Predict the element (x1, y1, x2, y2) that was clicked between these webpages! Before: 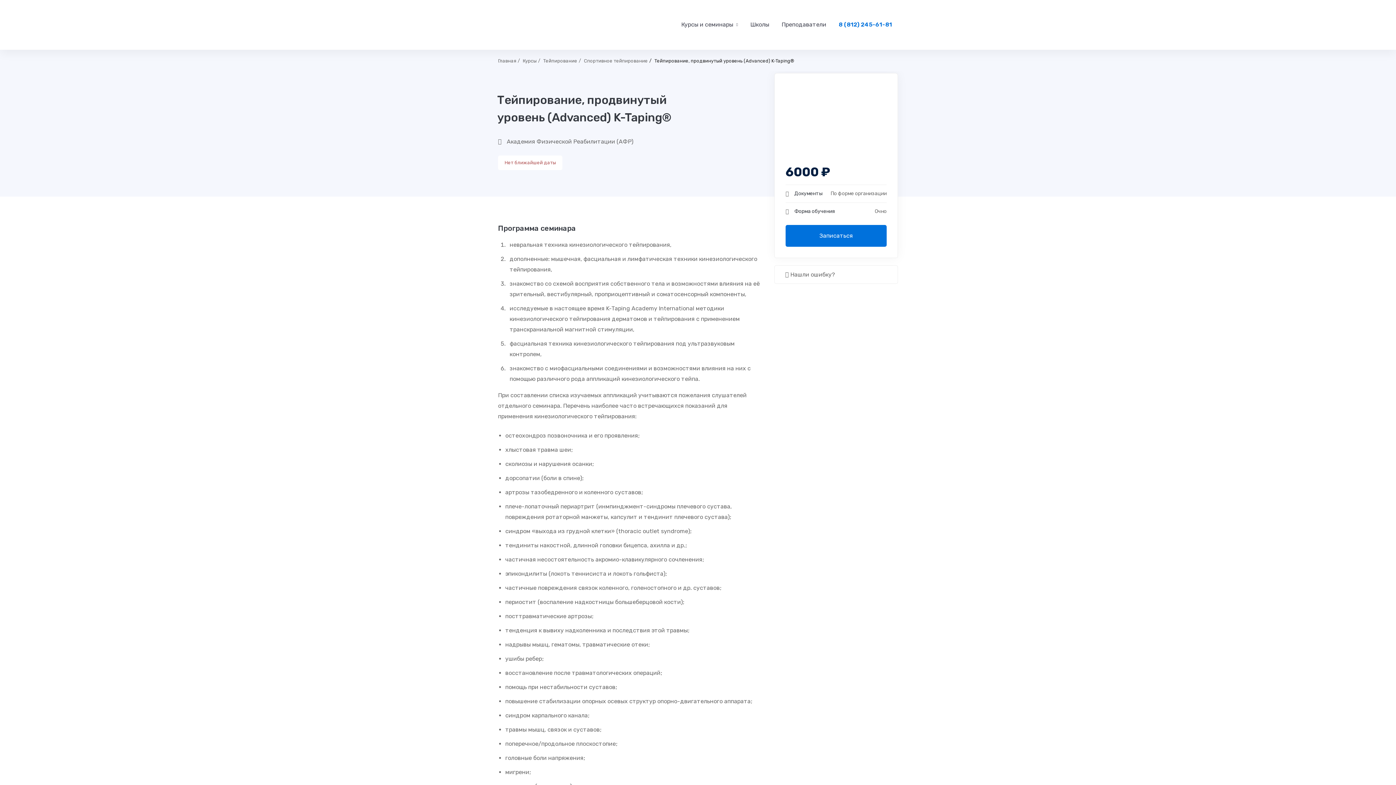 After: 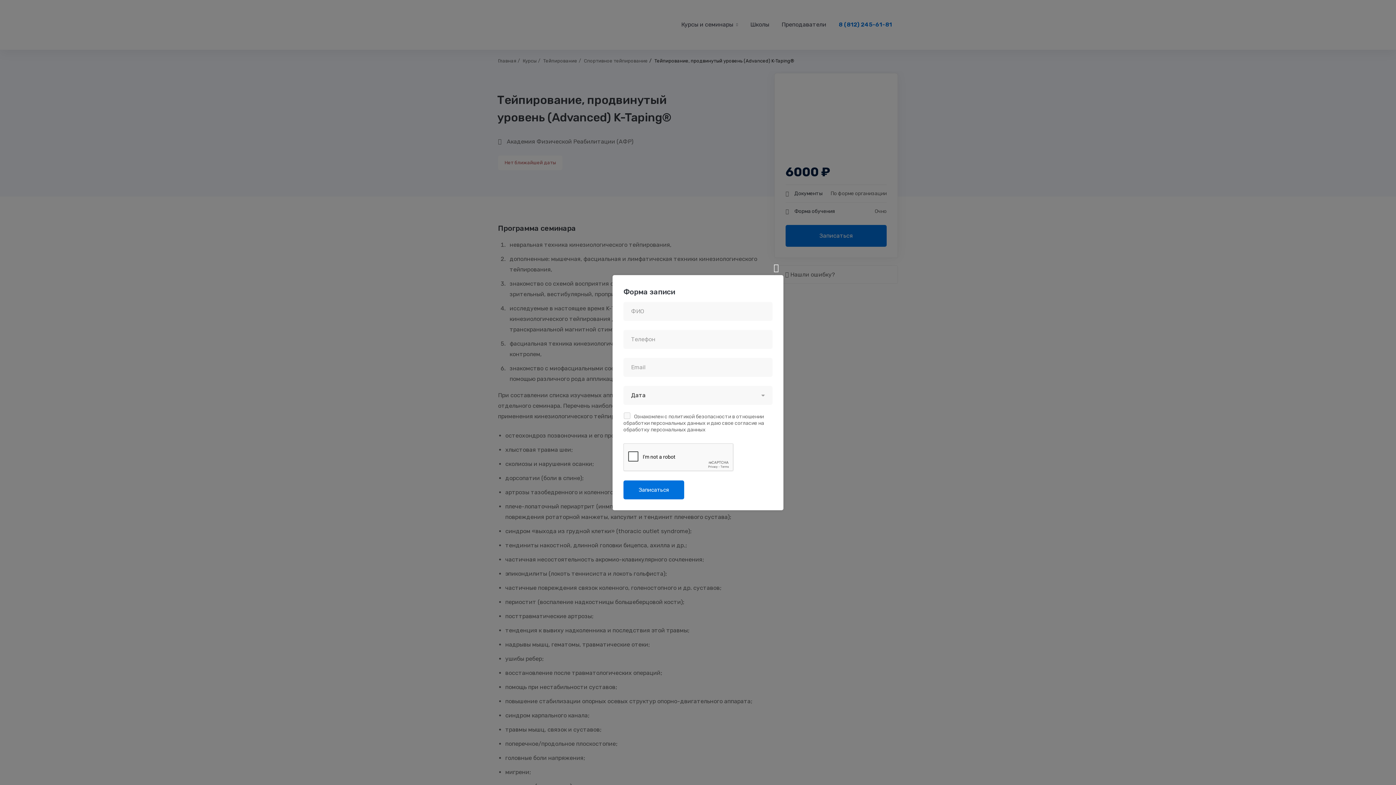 Action: label: Записаться bbox: (785, 225, 886, 247)